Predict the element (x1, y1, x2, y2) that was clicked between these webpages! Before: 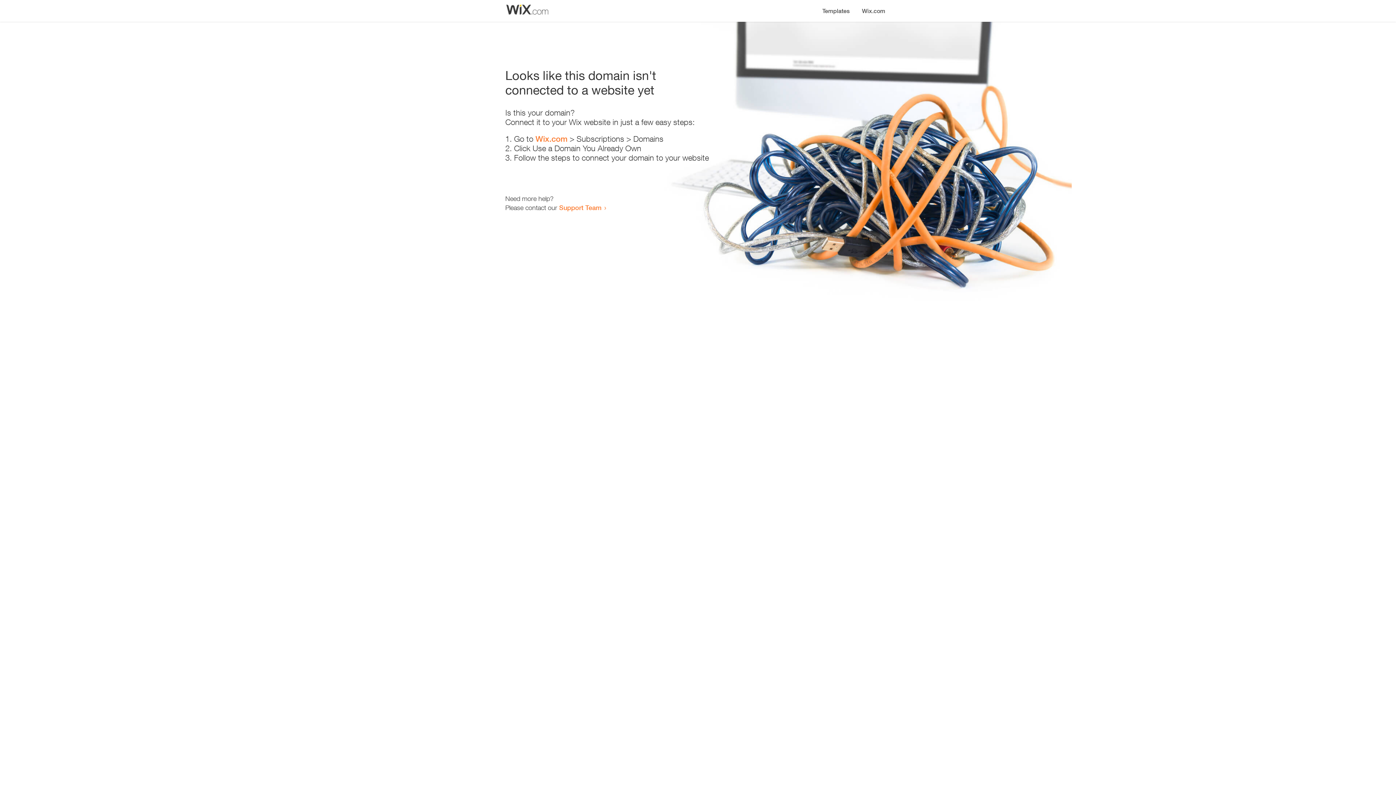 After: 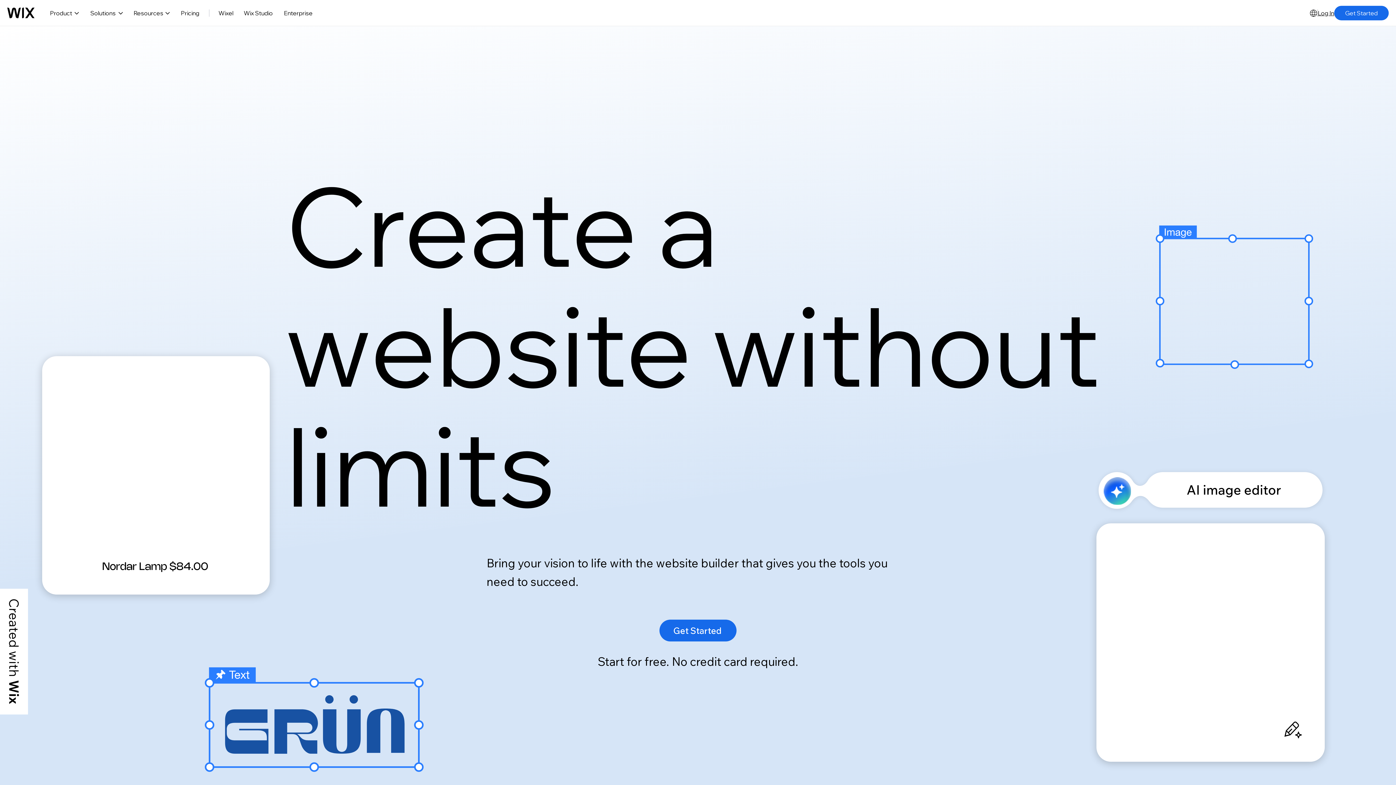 Action: label: Wix.com bbox: (535, 134, 567, 143)